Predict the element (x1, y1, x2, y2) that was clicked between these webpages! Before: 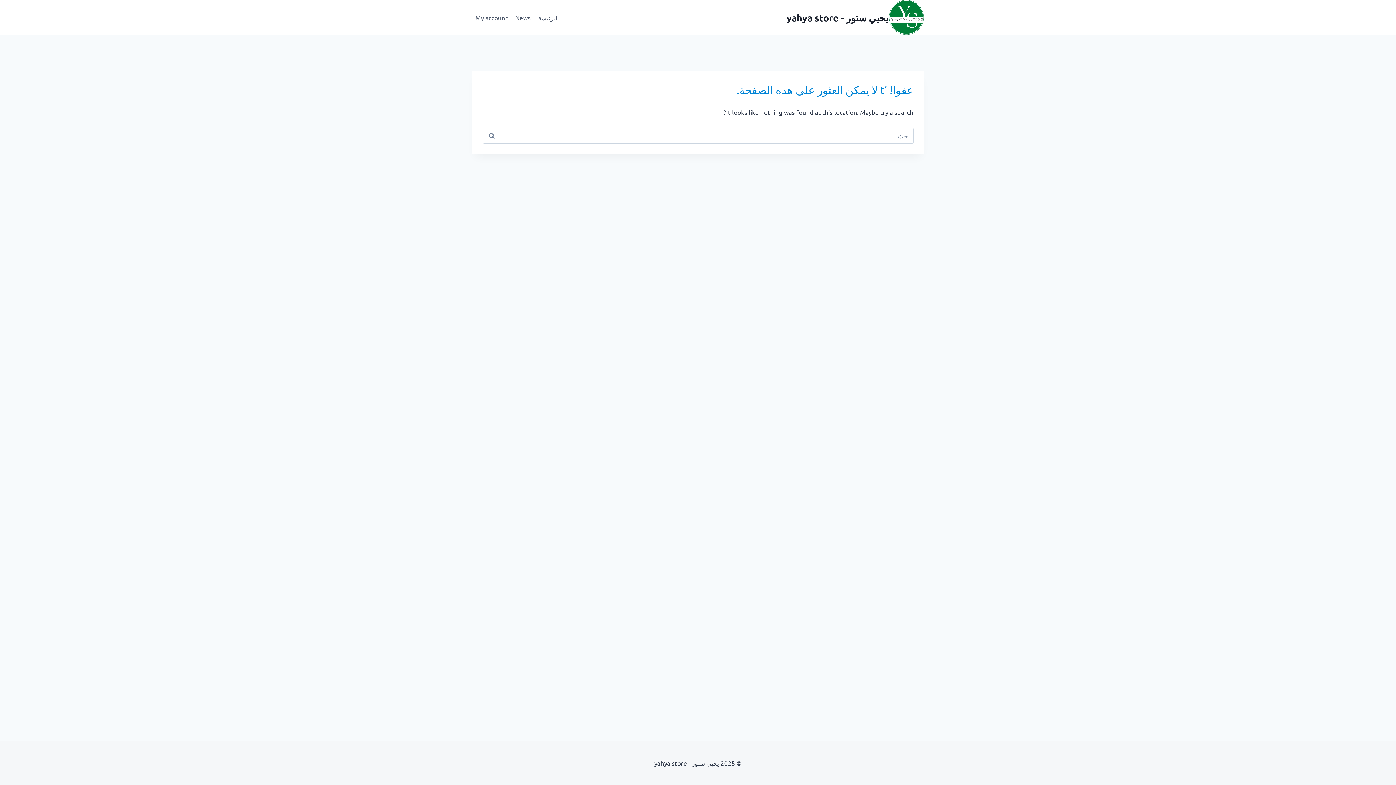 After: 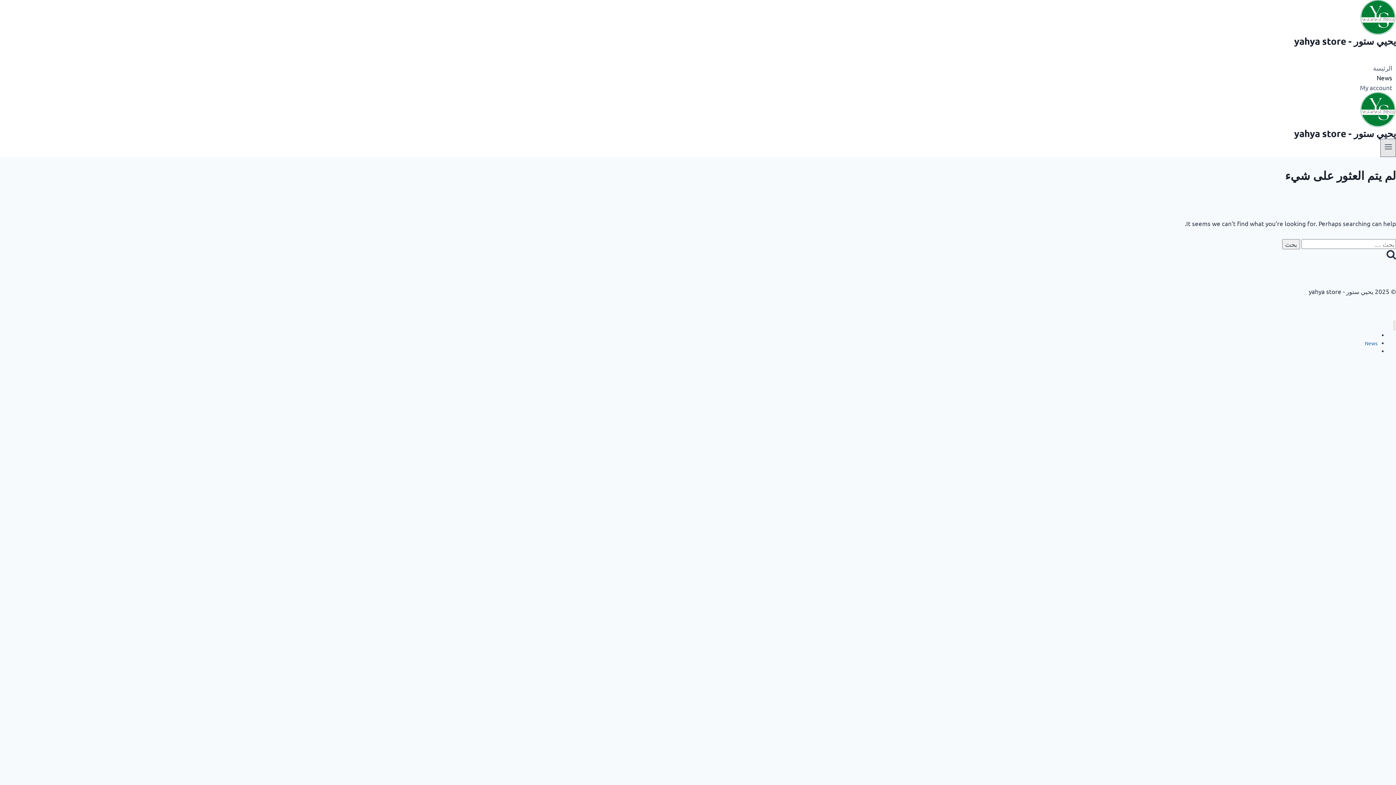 Action: bbox: (511, 8, 534, 26) label: News